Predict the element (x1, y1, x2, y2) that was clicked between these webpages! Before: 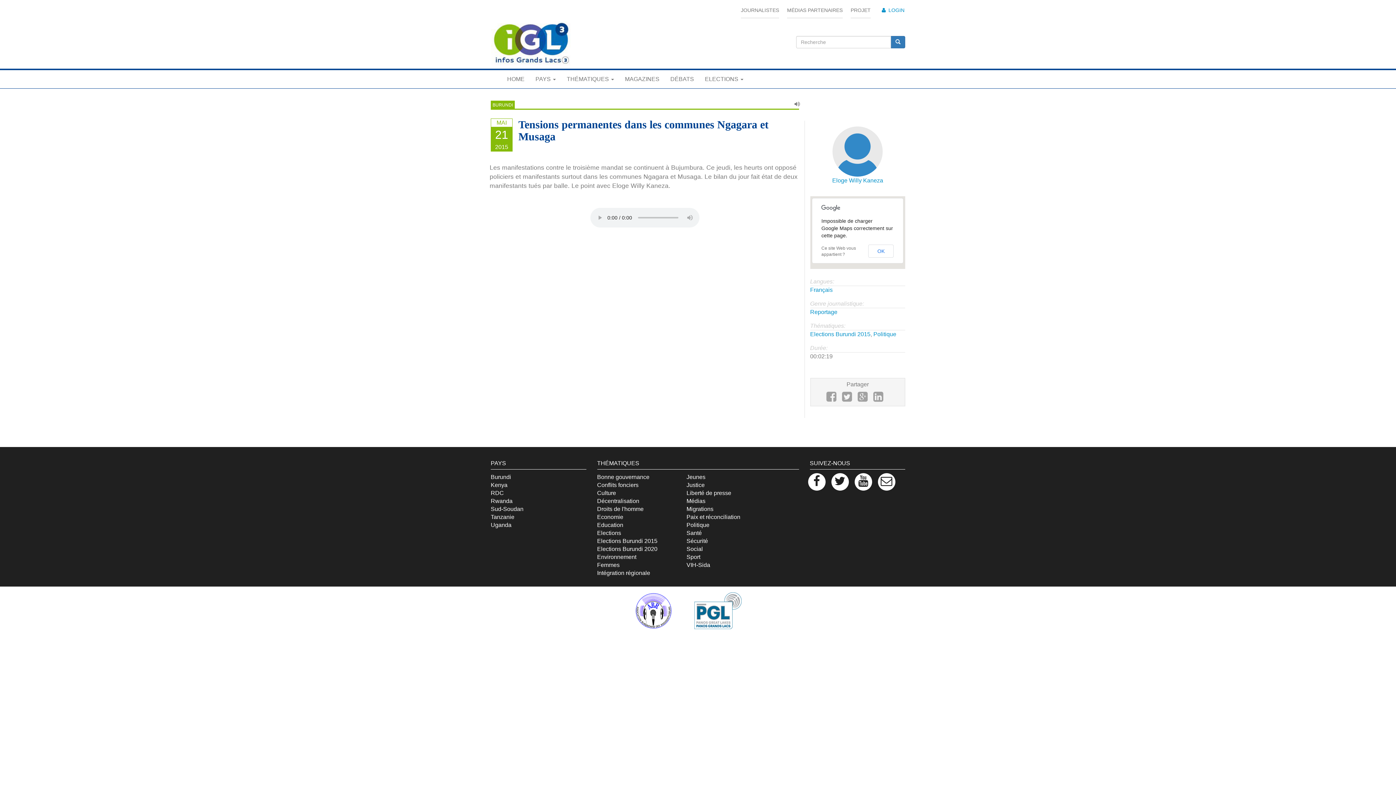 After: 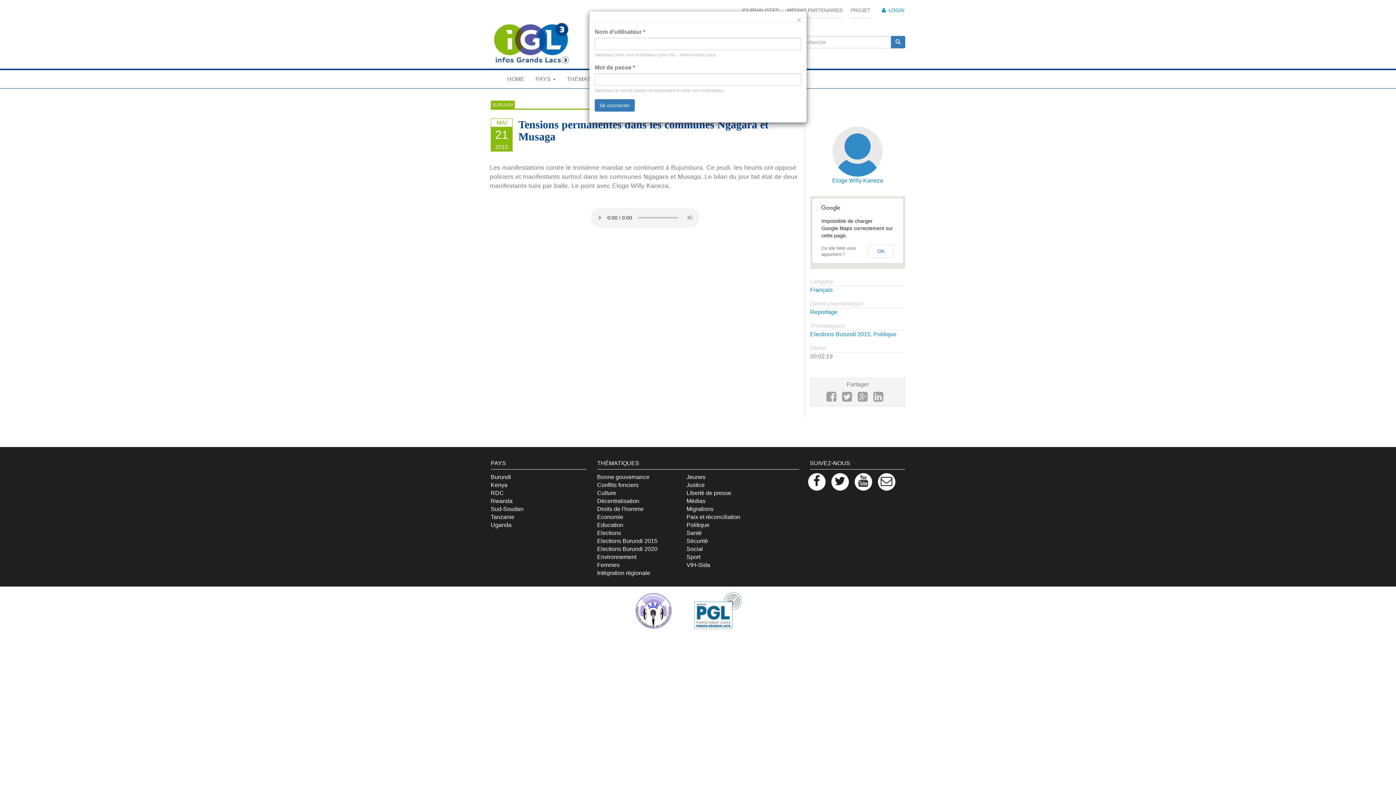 Action: label:  LOGIN bbox: (874, 2, 910, 17)